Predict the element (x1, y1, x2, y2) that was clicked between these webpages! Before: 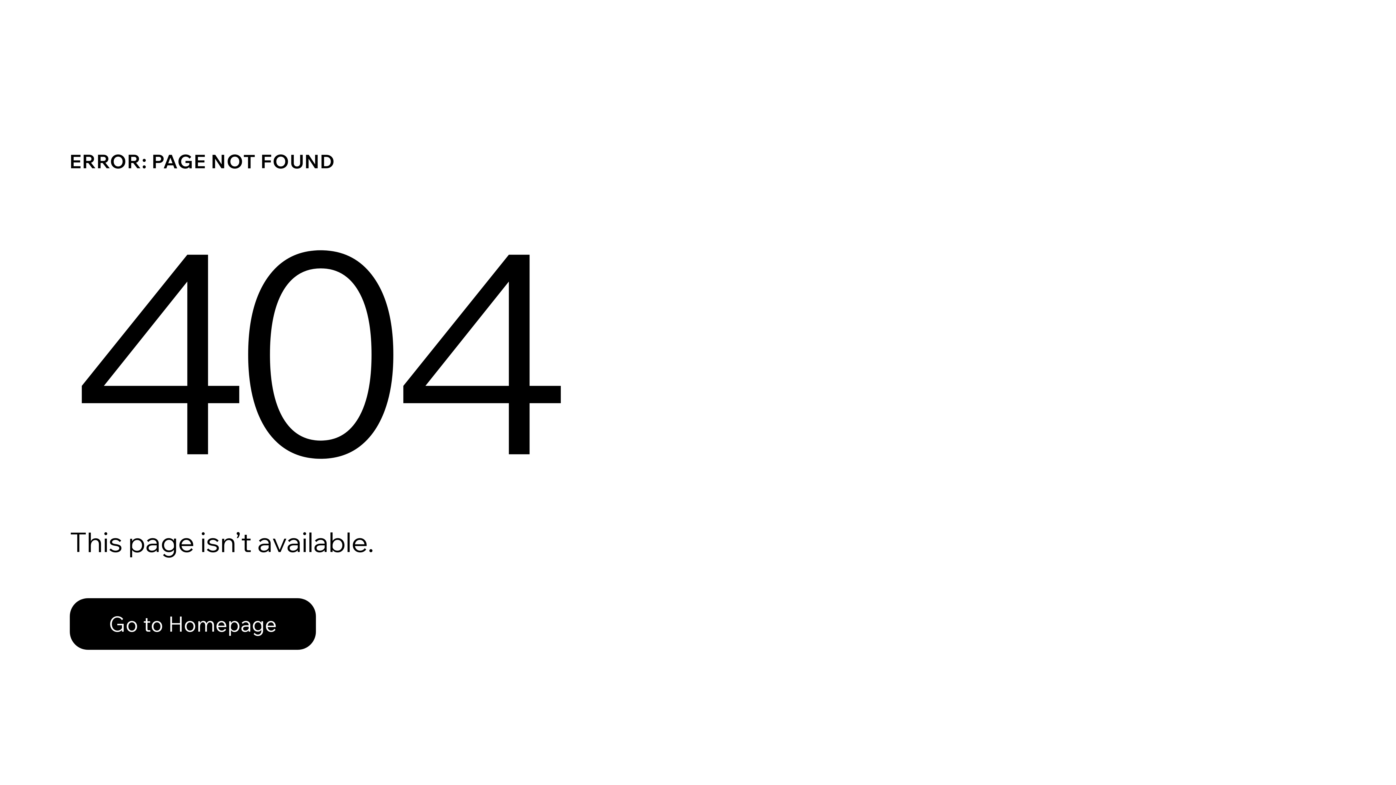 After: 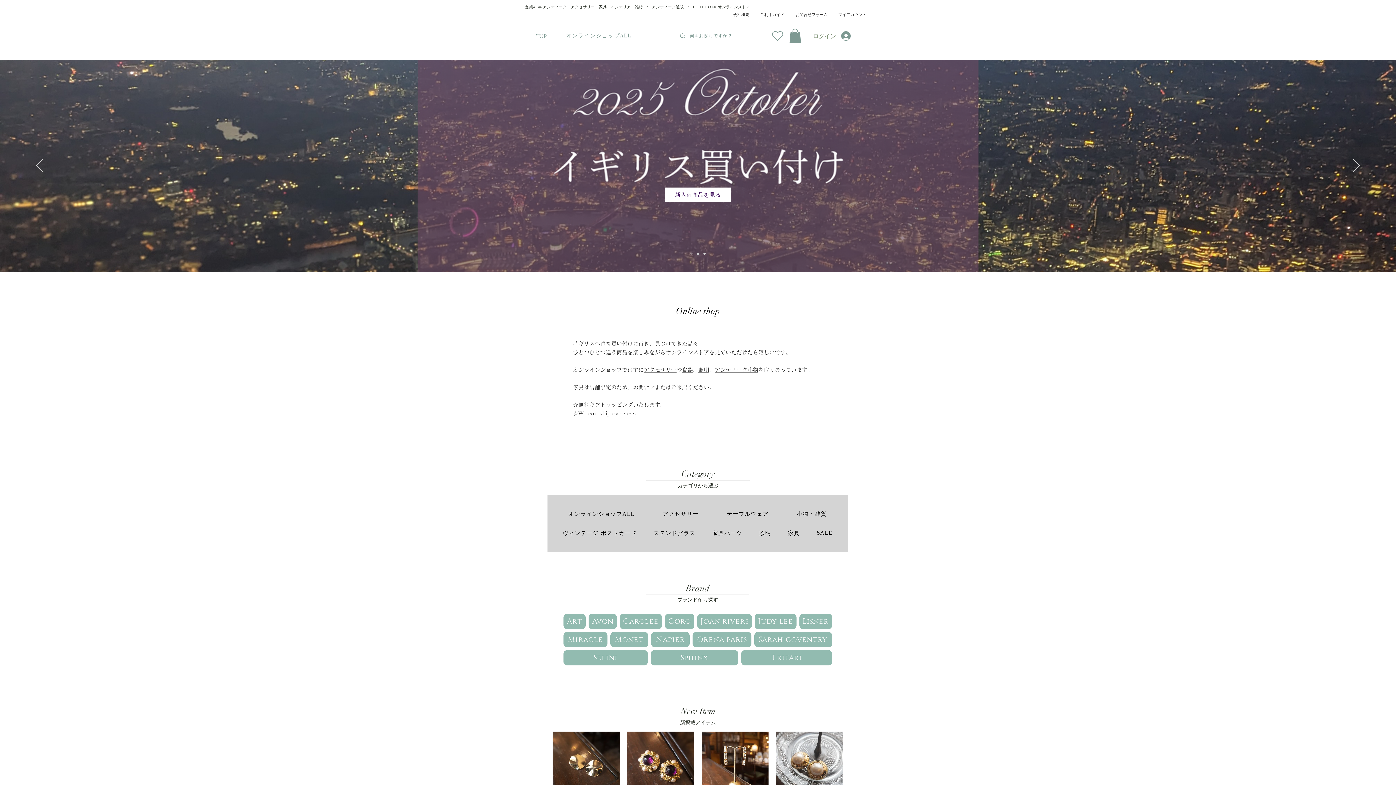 Action: label: Go to Homepage bbox: (69, 598, 316, 650)